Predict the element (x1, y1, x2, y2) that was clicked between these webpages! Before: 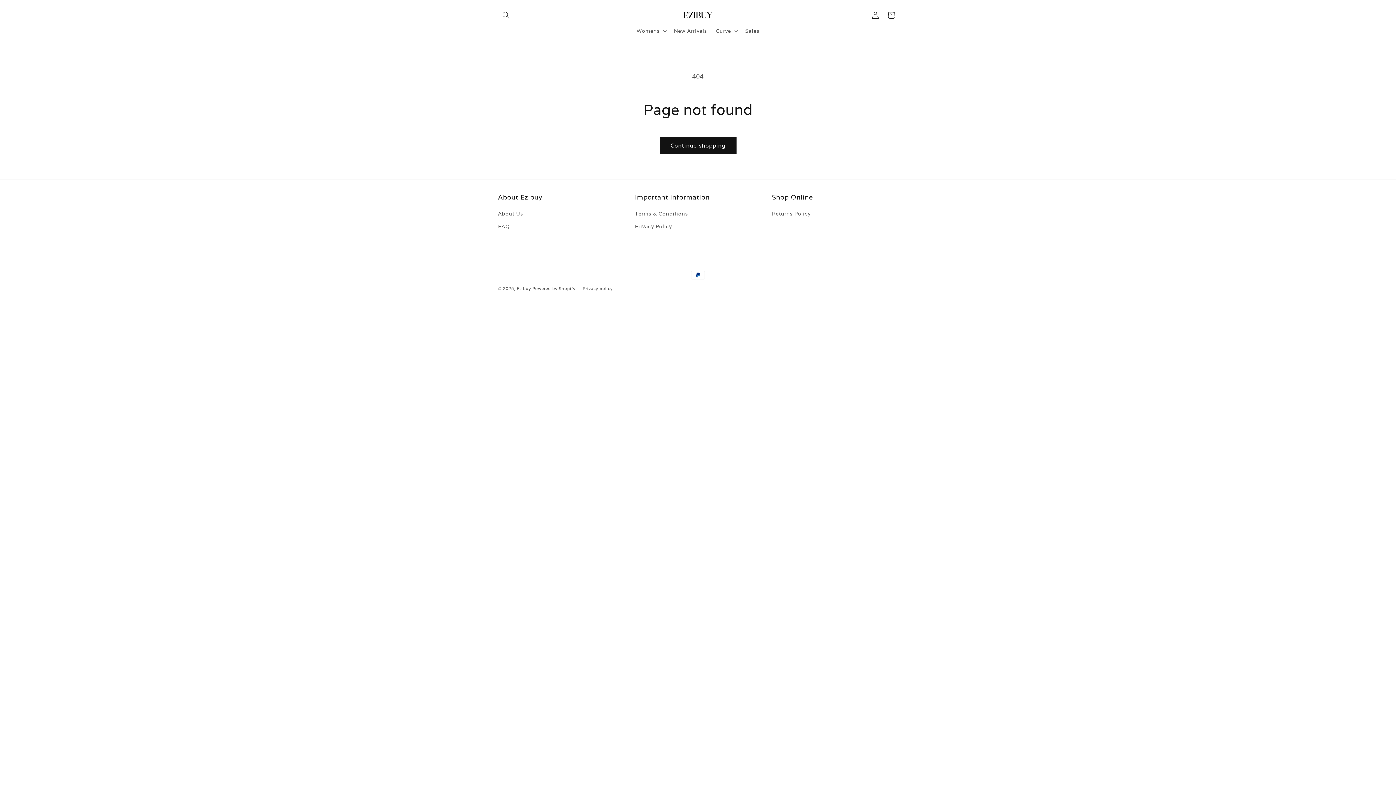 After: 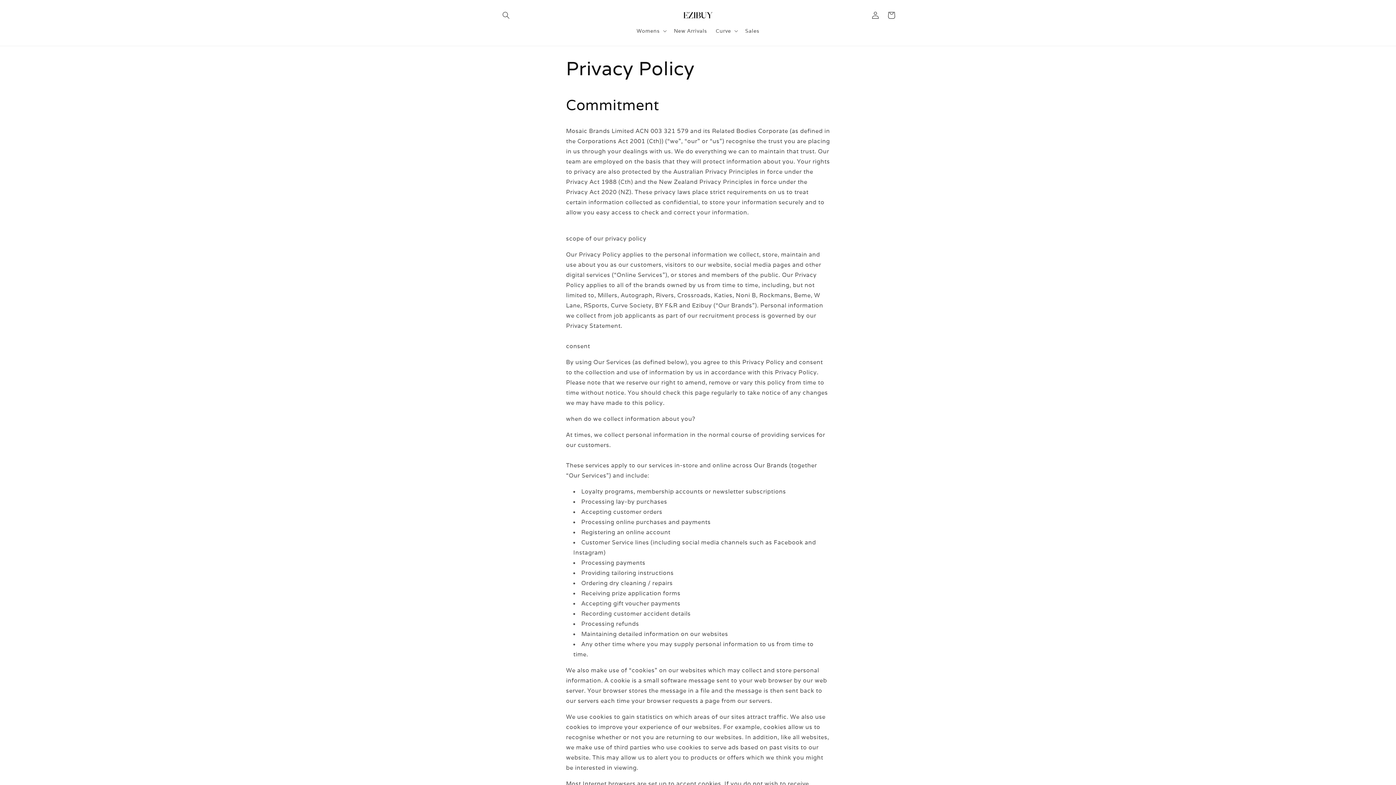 Action: label: Privacy Policy bbox: (635, 220, 672, 233)